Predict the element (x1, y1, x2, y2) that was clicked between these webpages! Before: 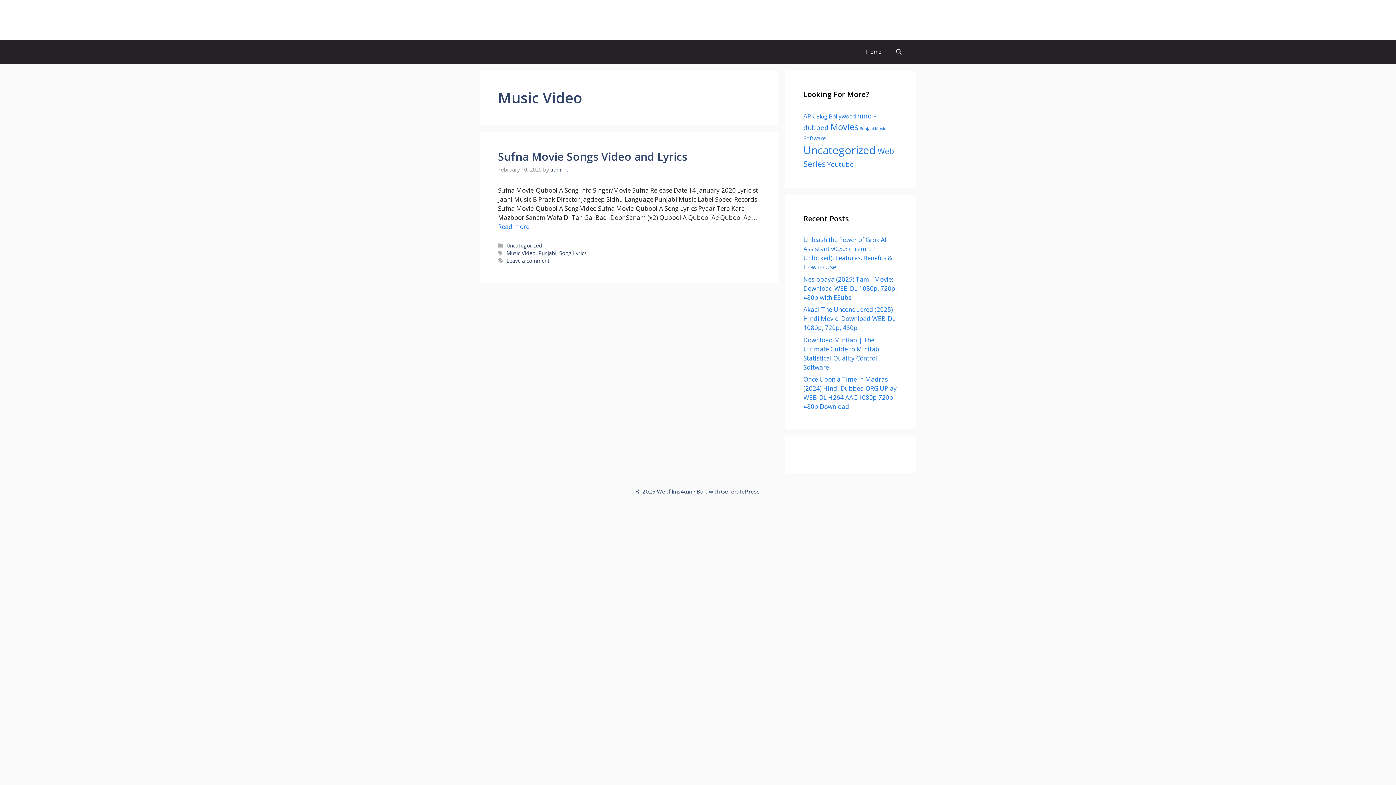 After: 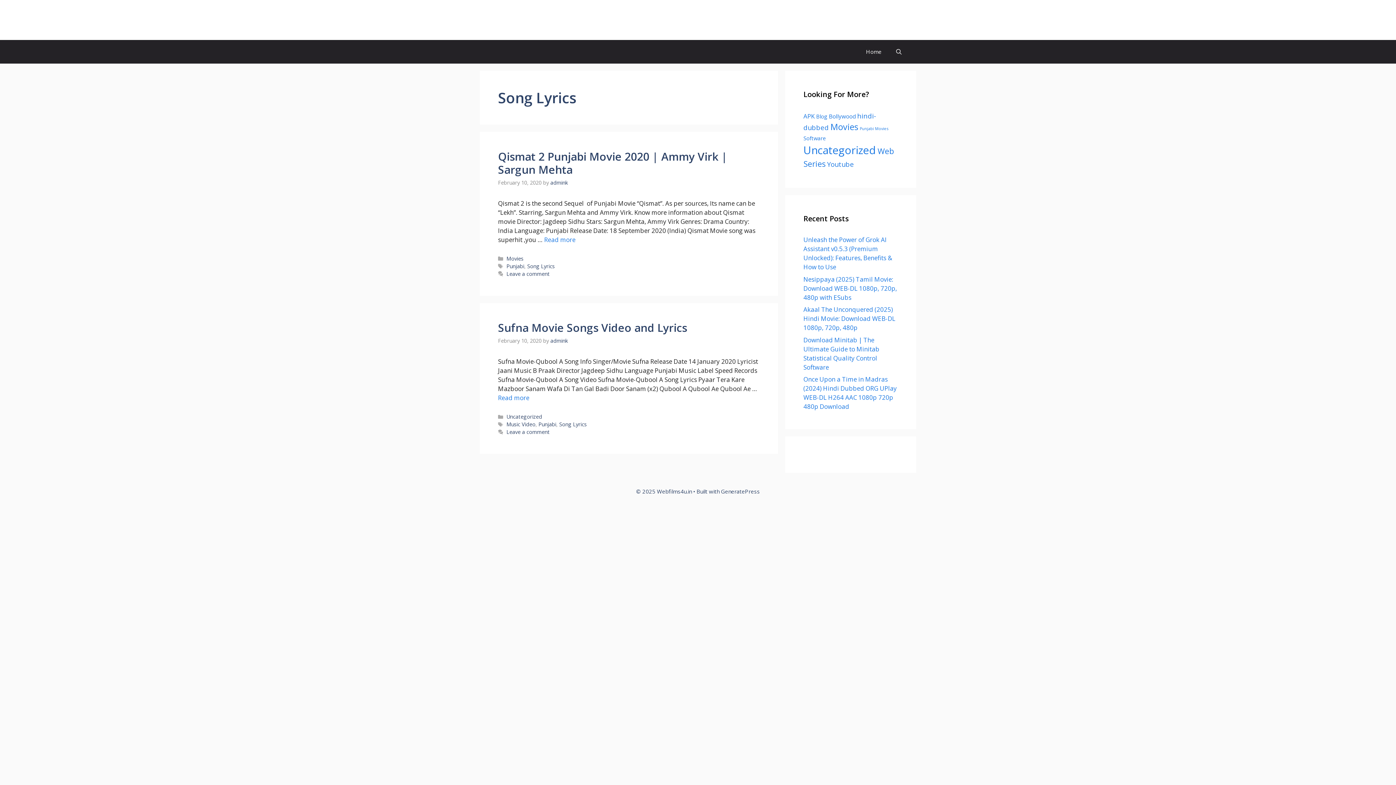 Action: bbox: (559, 249, 586, 256) label: Song Lyrics